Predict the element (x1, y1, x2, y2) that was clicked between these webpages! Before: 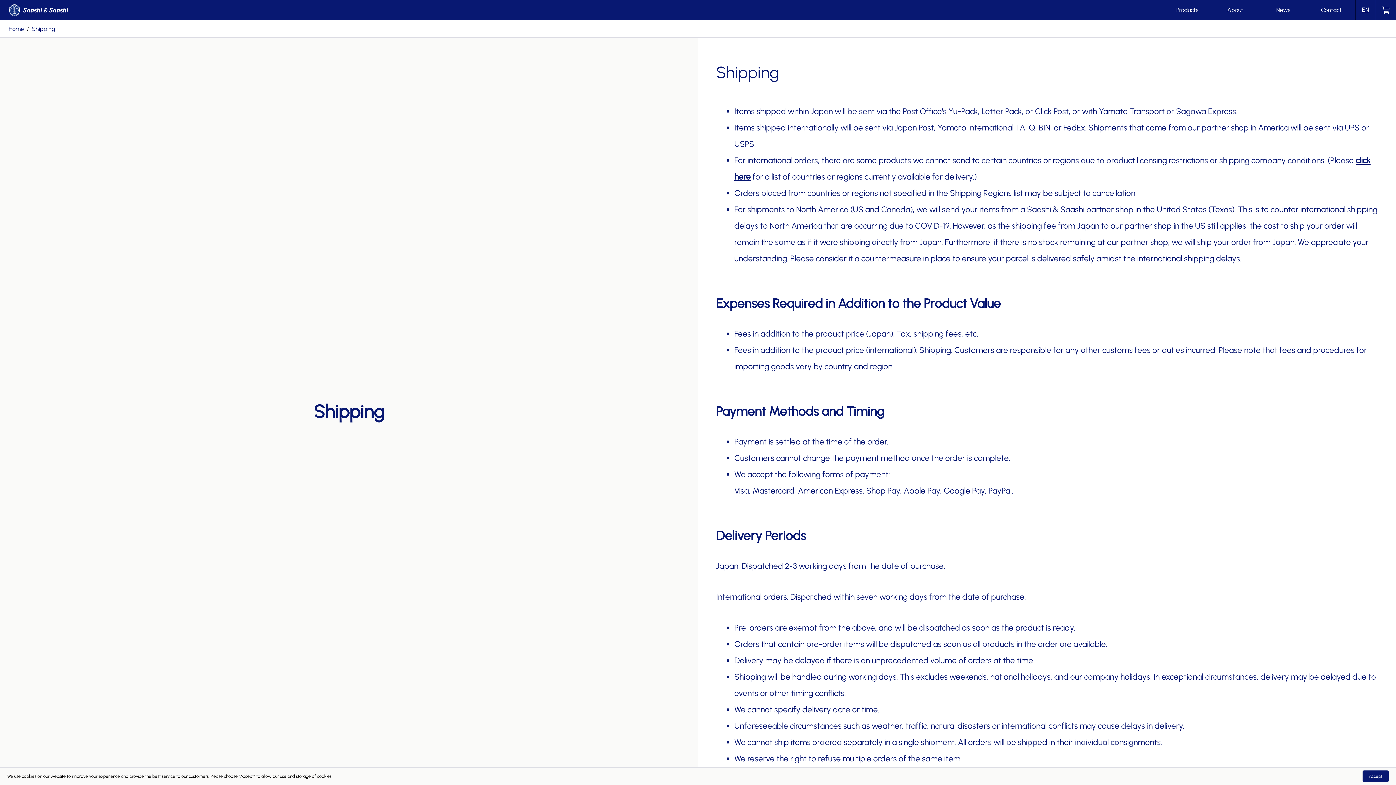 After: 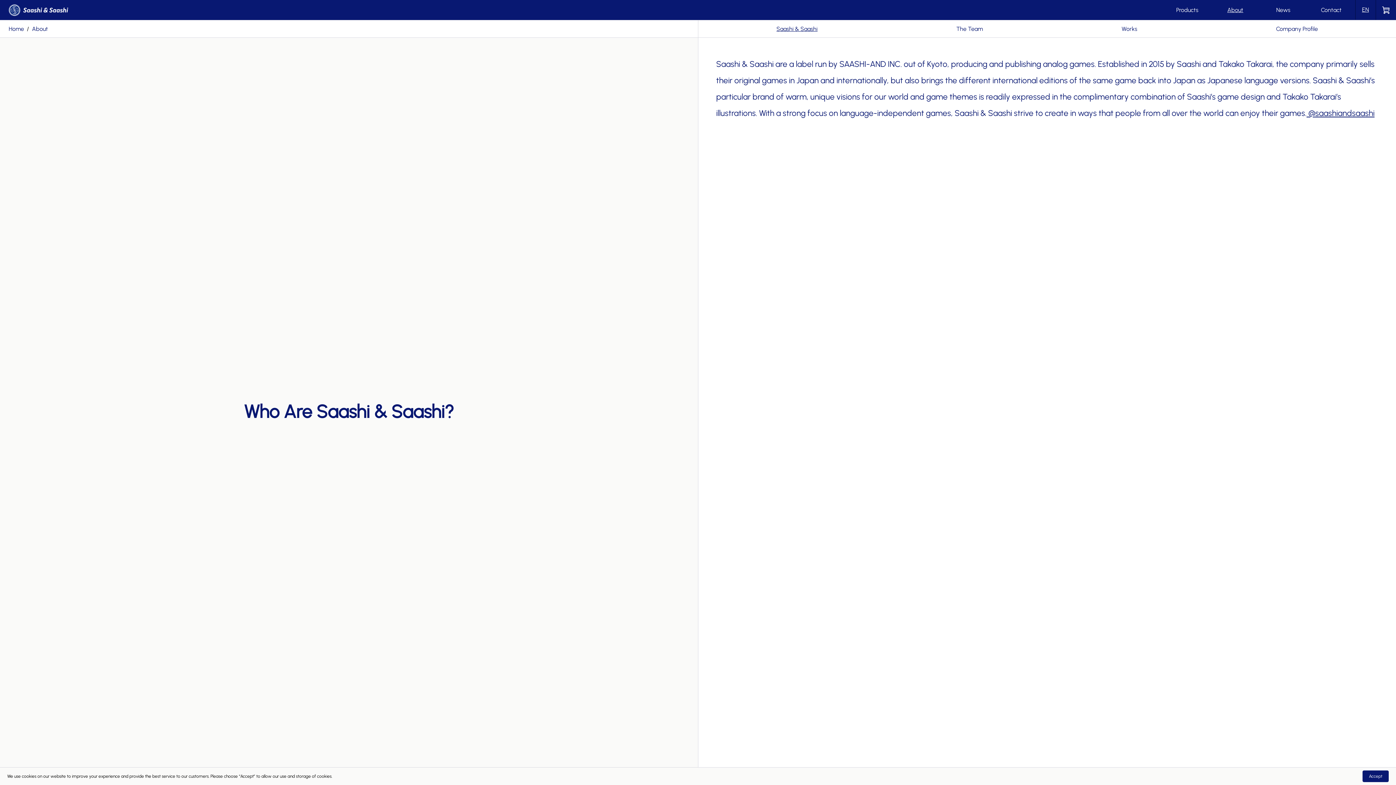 Action: bbox: (1227, 6, 1243, 13) label: About